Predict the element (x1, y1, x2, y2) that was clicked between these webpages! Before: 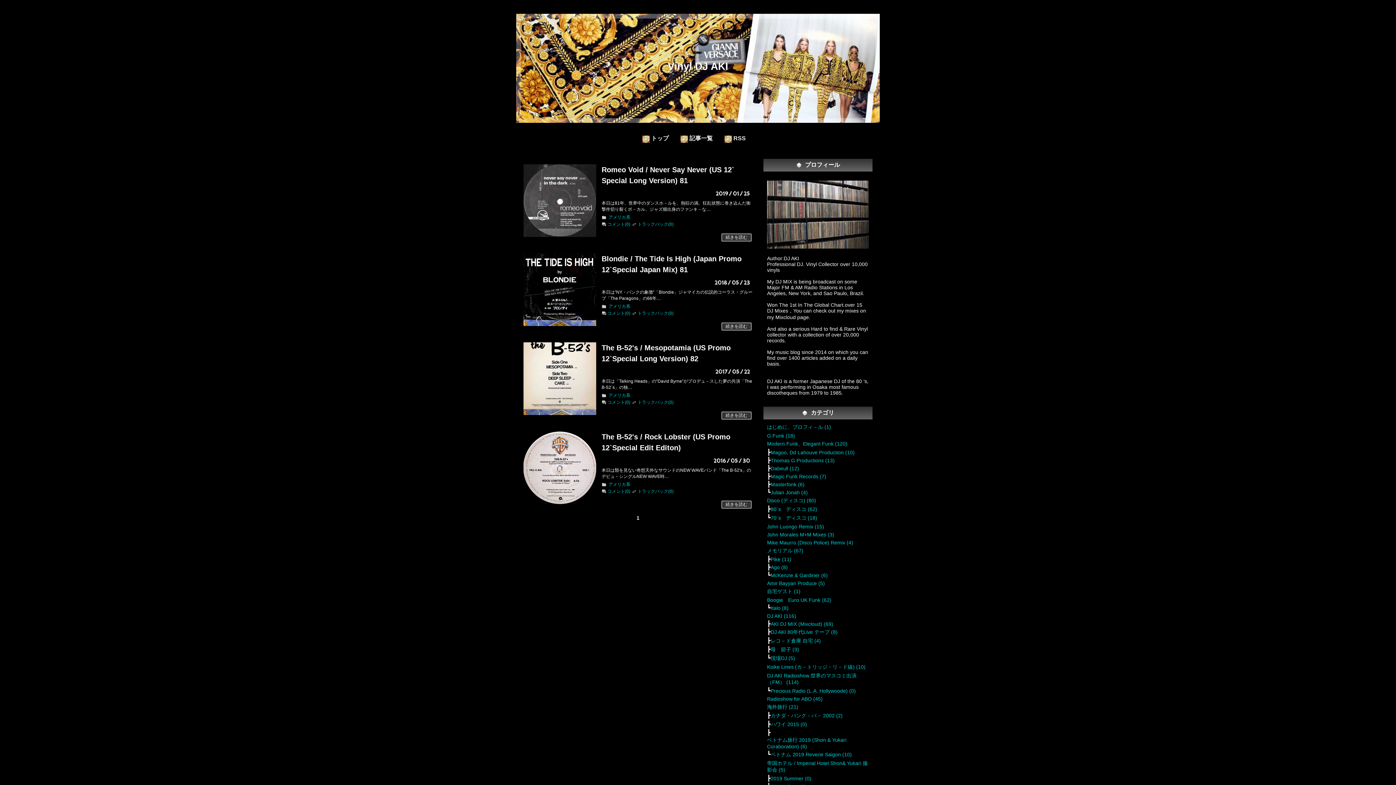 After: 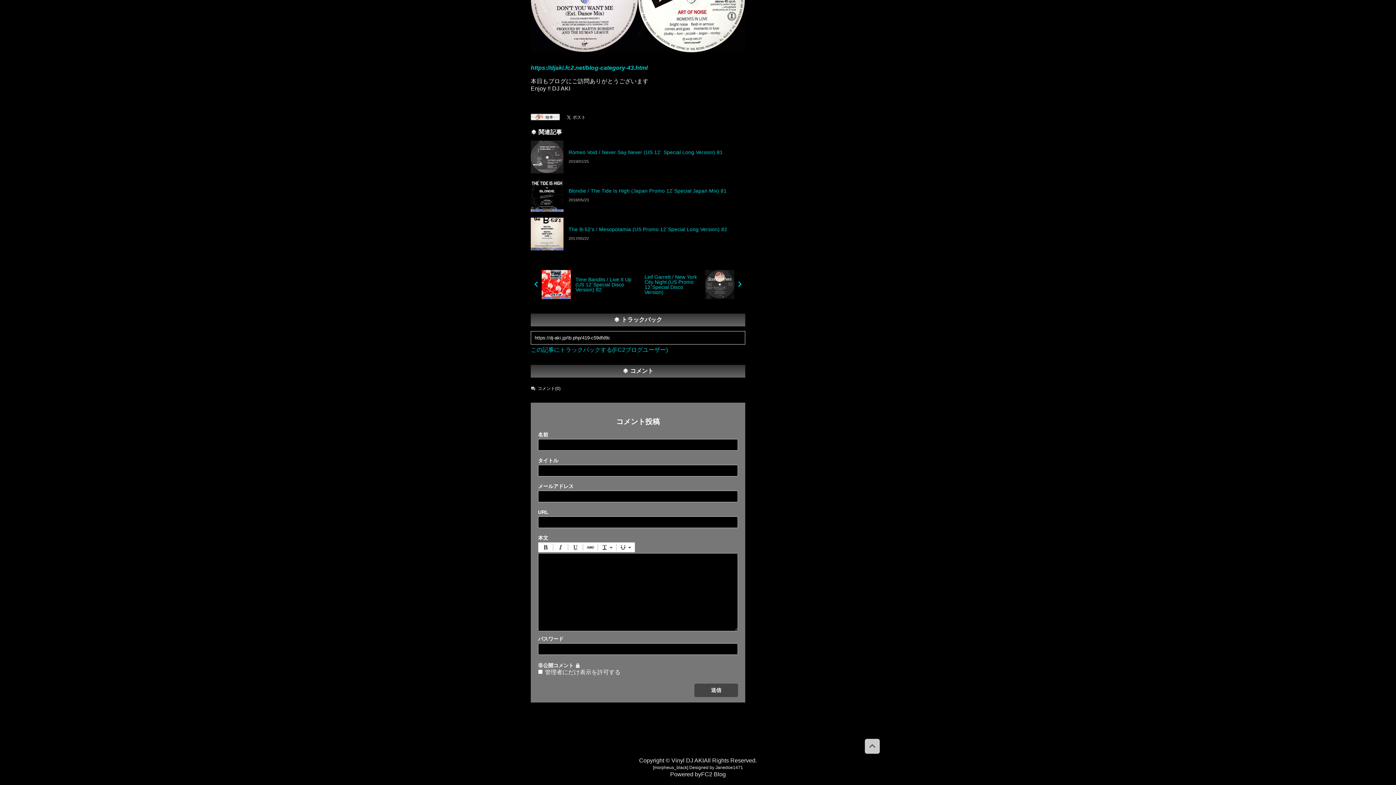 Action: label: コメント(0) bbox: (607, 489, 630, 494)